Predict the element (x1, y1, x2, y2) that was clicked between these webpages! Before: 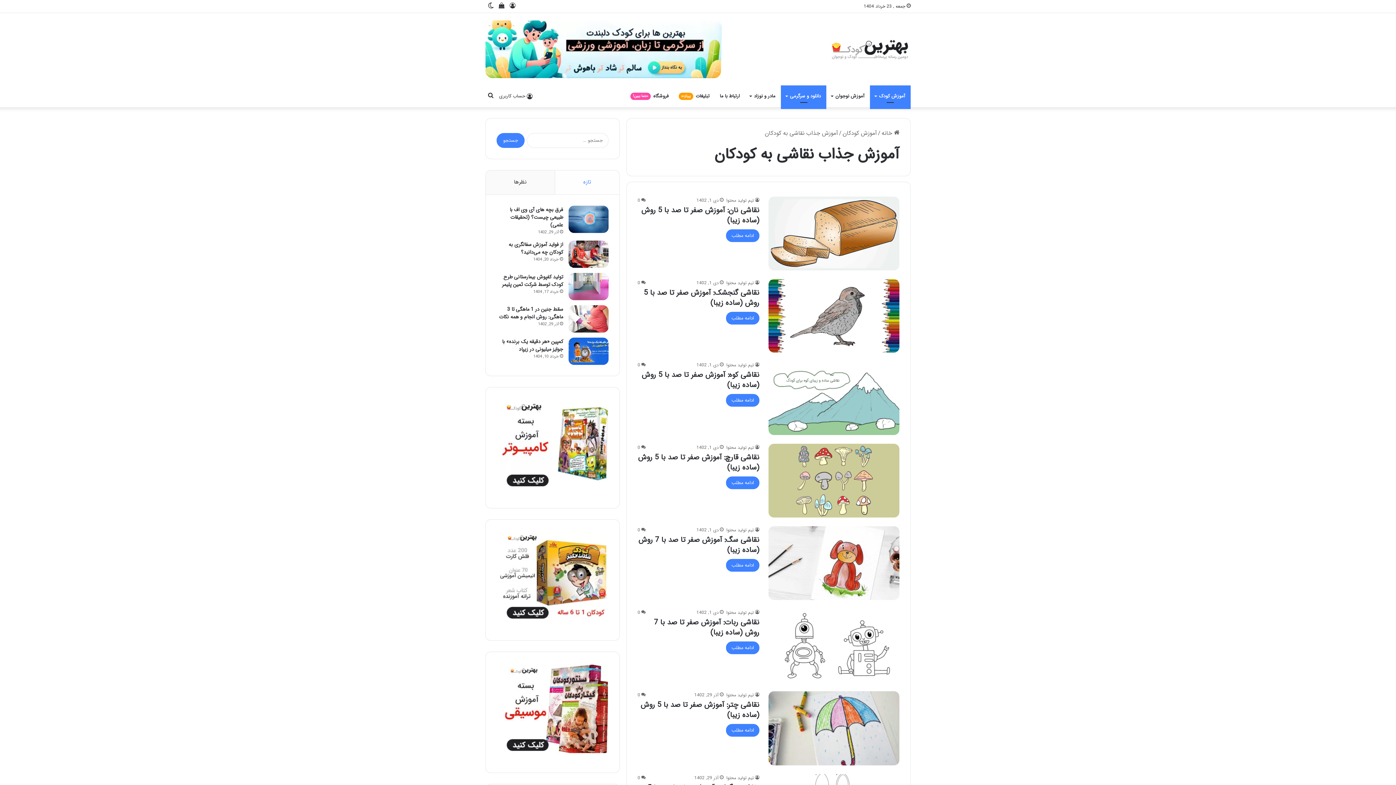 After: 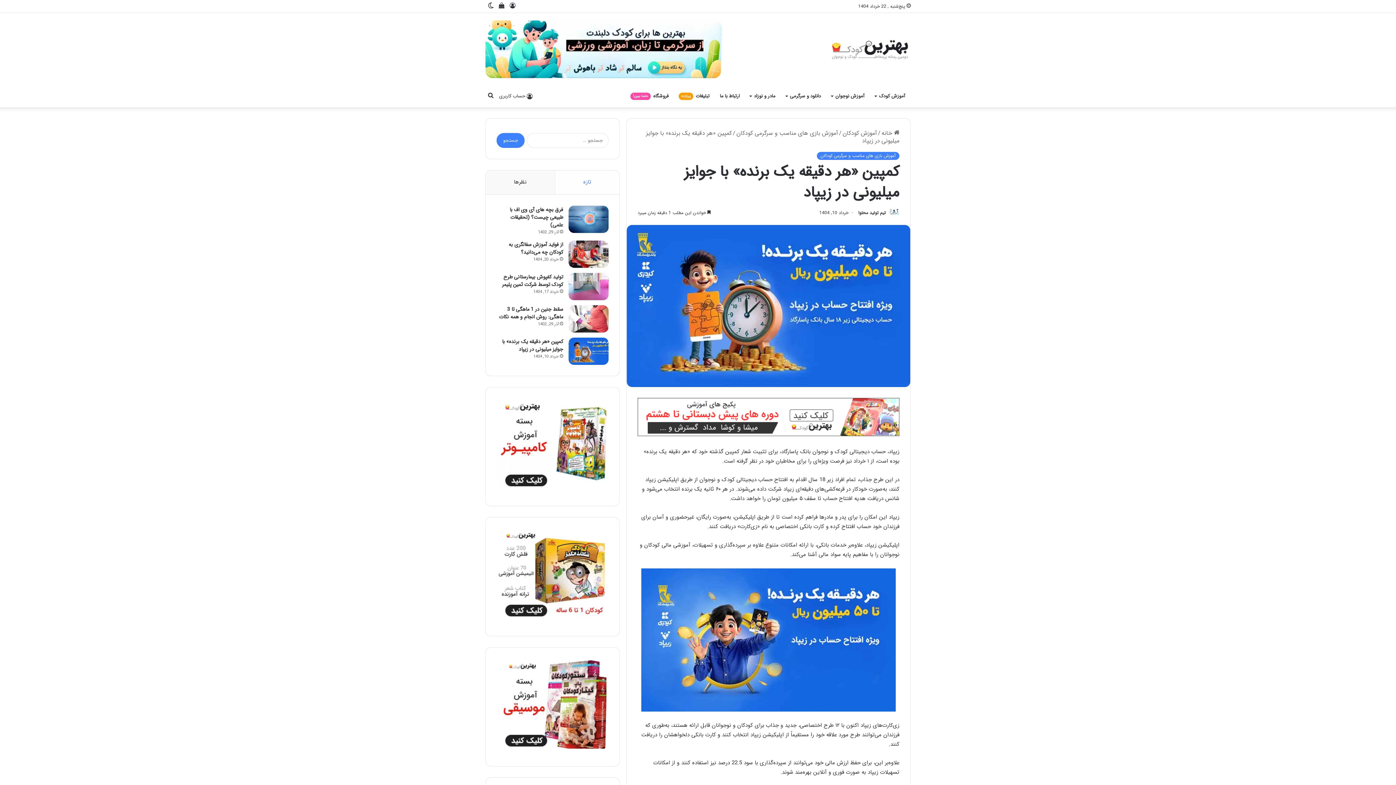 Action: bbox: (568, 337, 608, 365) label: کمپین «هر دقیقه یک برنده» با جوایز میلیونی در زیپاد